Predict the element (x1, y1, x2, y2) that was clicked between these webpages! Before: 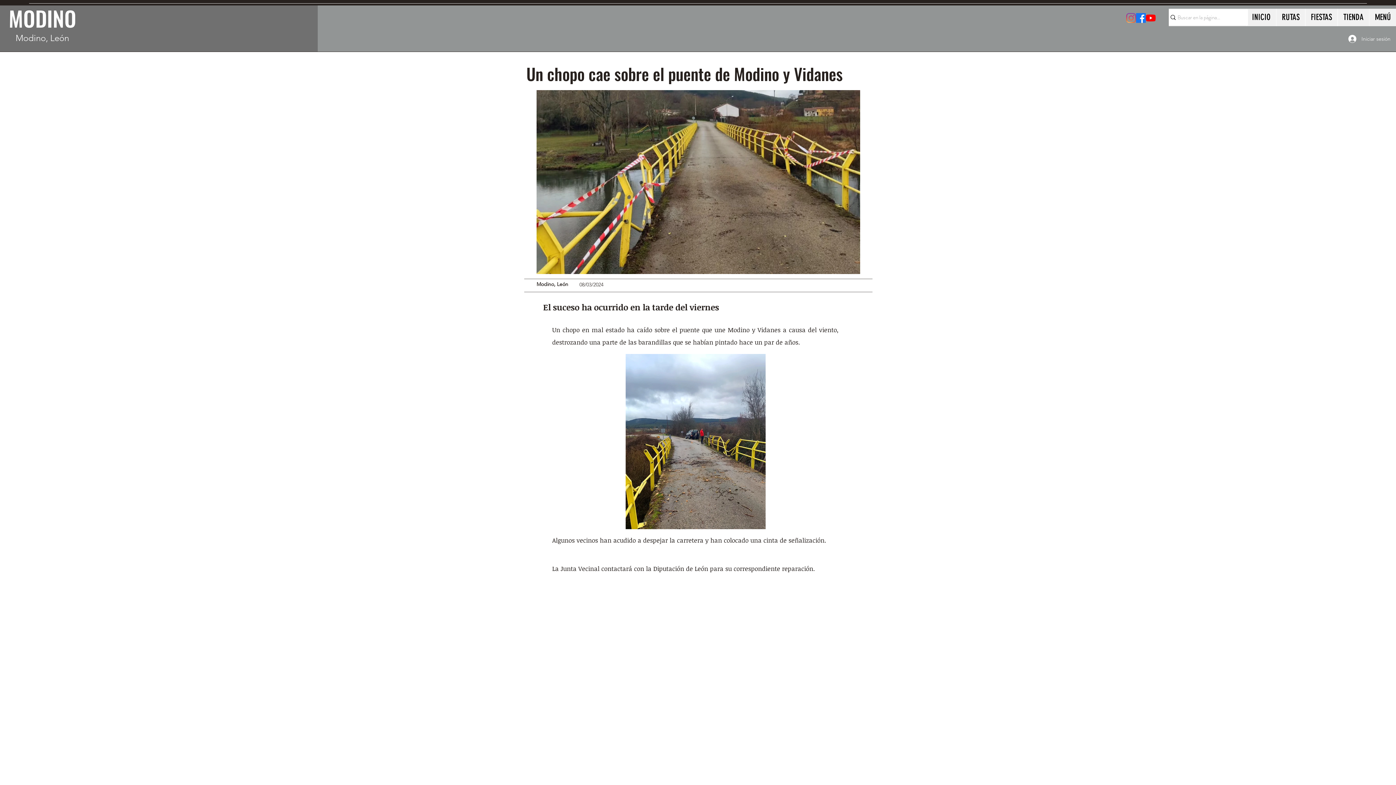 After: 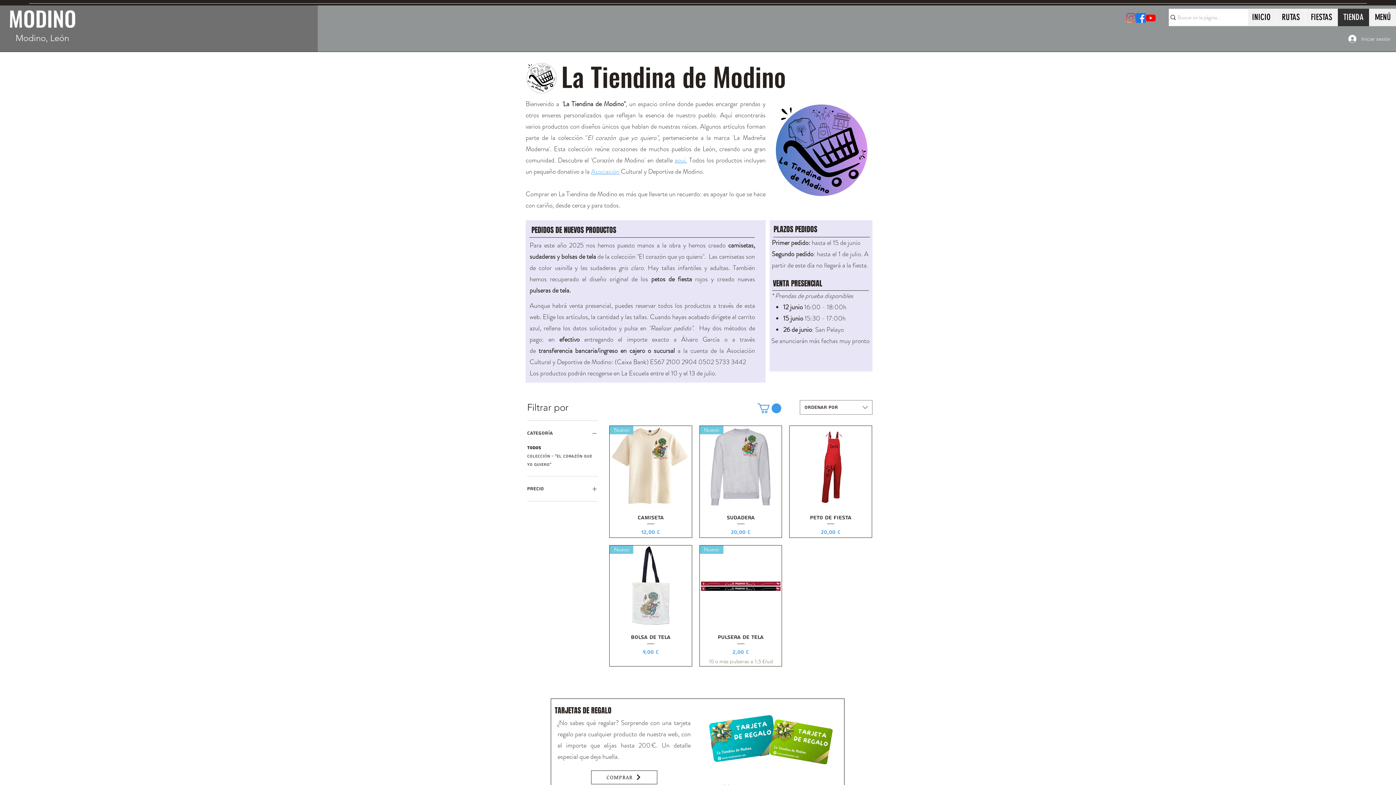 Action: bbox: (1337, 8, 1369, 26) label: TIENDA